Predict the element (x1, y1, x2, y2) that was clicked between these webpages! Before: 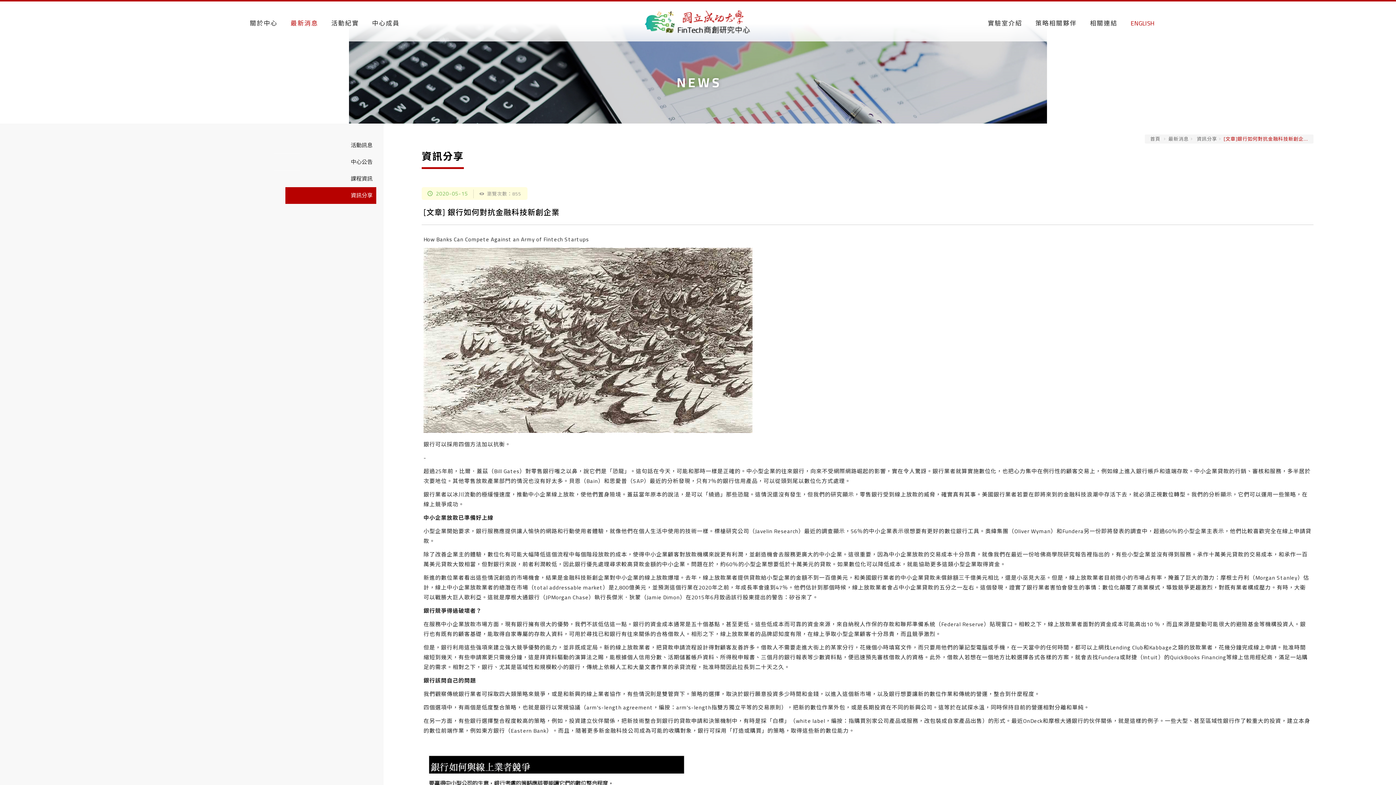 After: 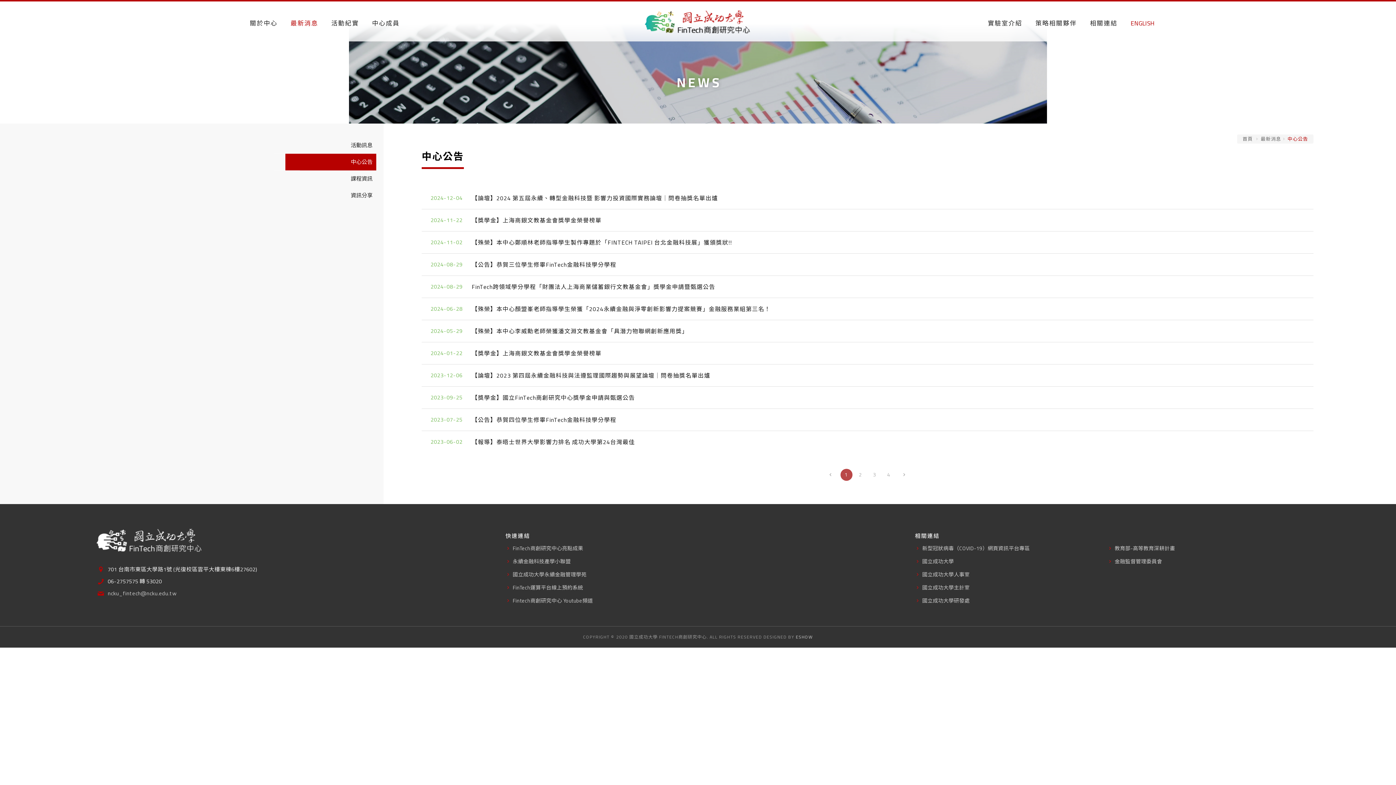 Action: bbox: (285, 153, 376, 170) label: 中心公告